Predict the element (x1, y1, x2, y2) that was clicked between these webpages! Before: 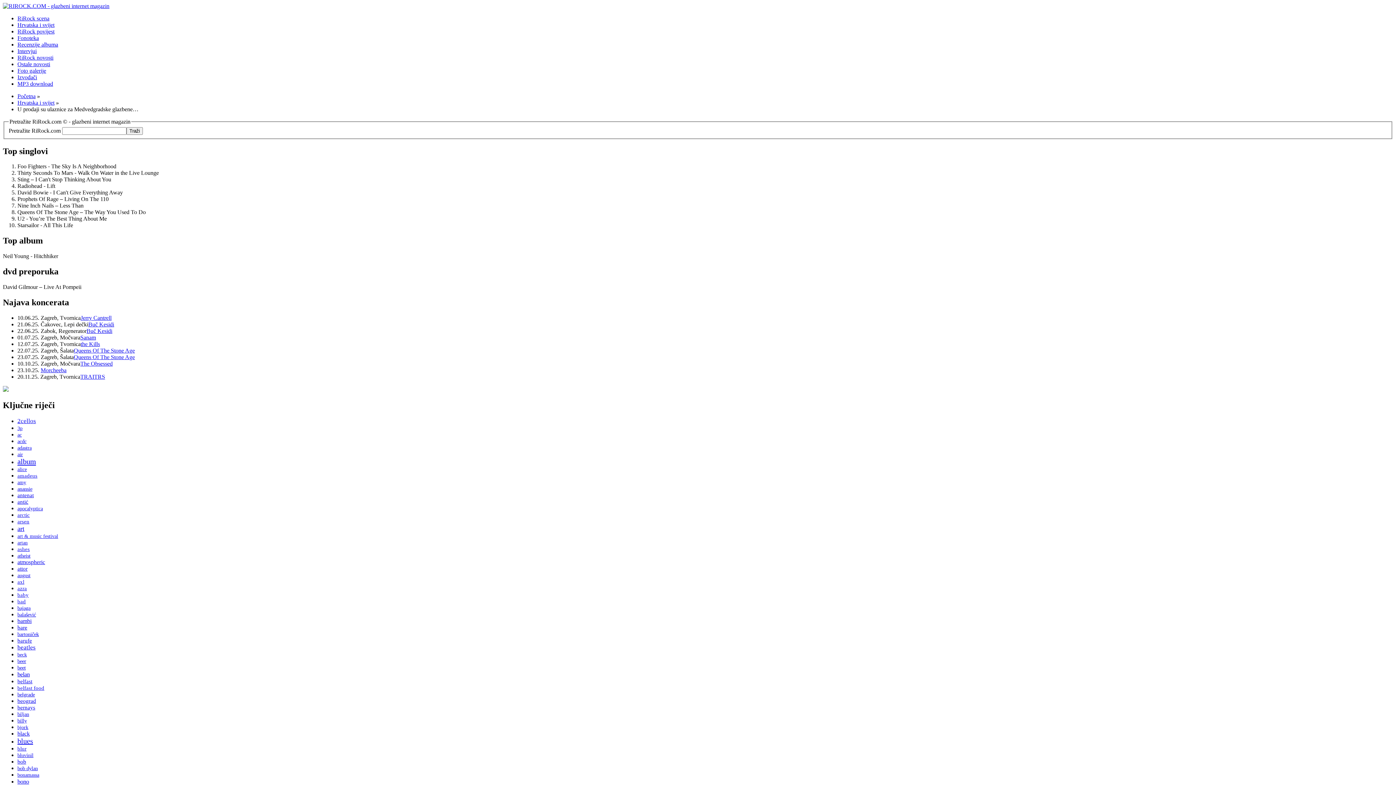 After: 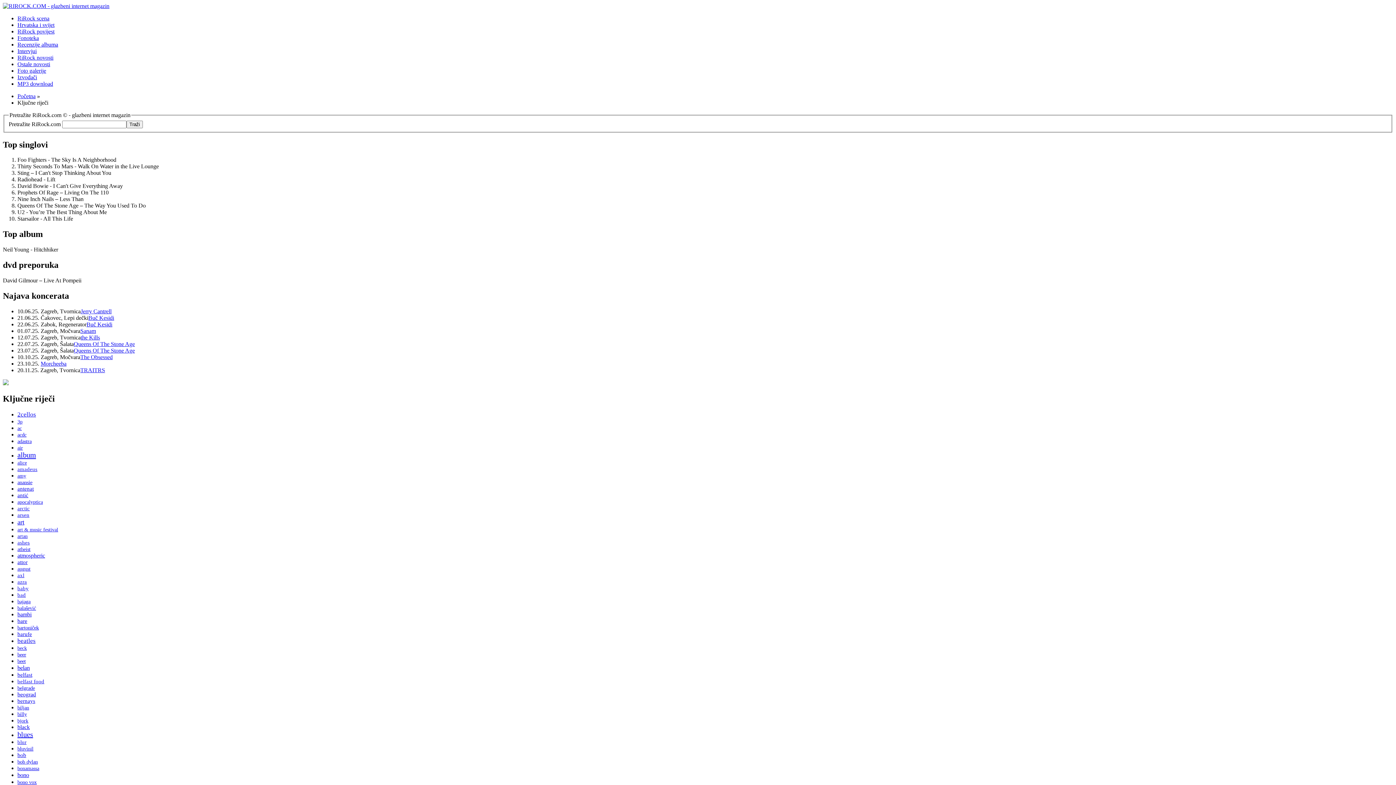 Action: bbox: (17, 512, 29, 518) label: arctic